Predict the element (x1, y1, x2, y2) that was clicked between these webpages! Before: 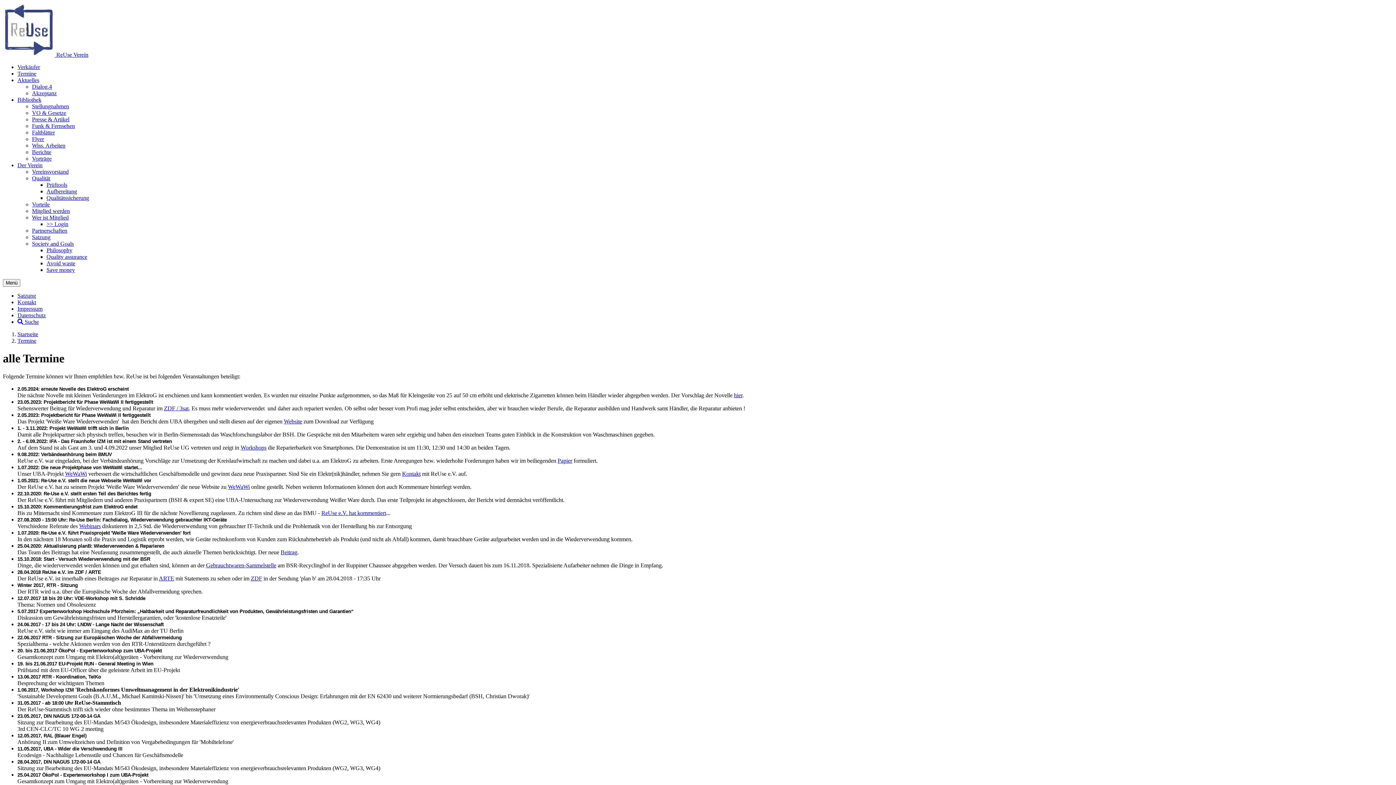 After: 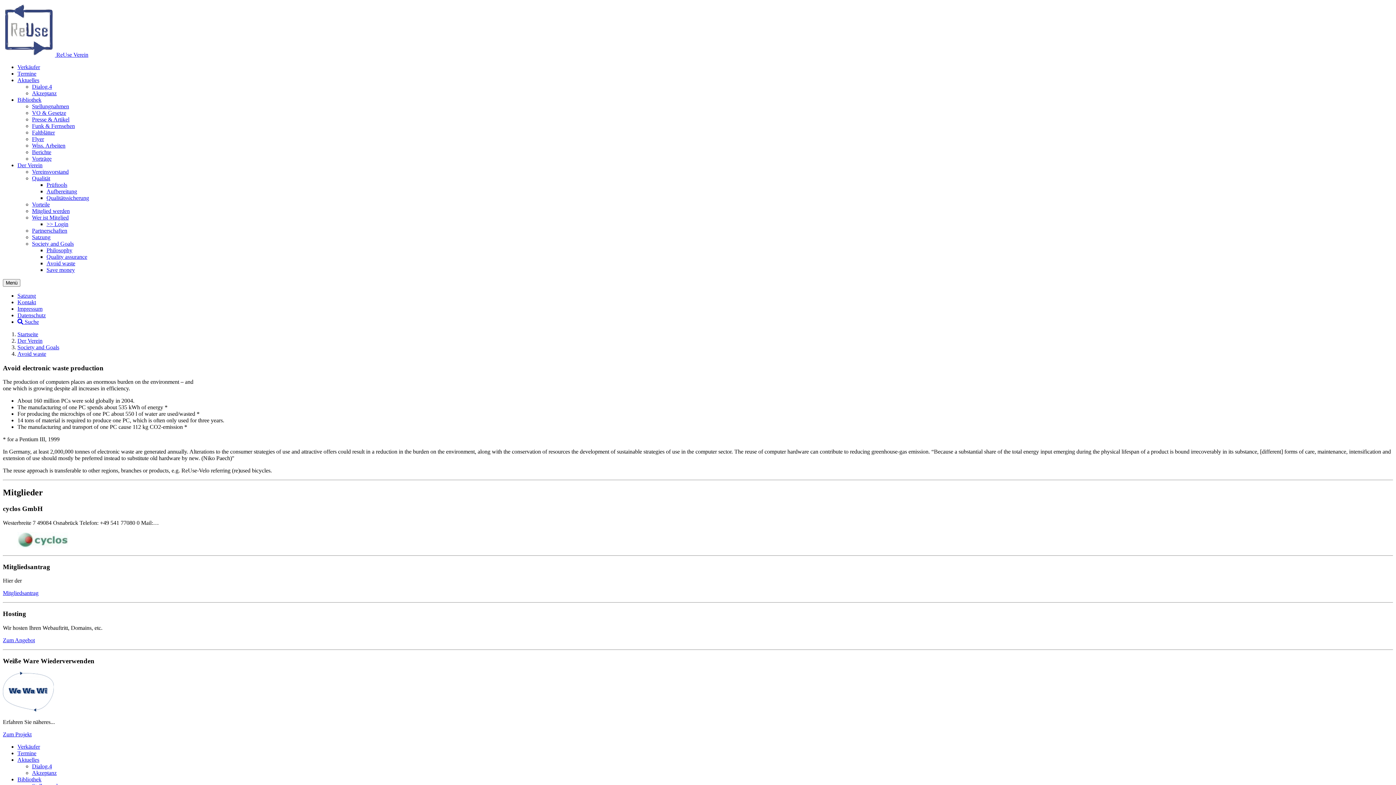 Action: bbox: (46, 260, 75, 266) label: Avoid waste